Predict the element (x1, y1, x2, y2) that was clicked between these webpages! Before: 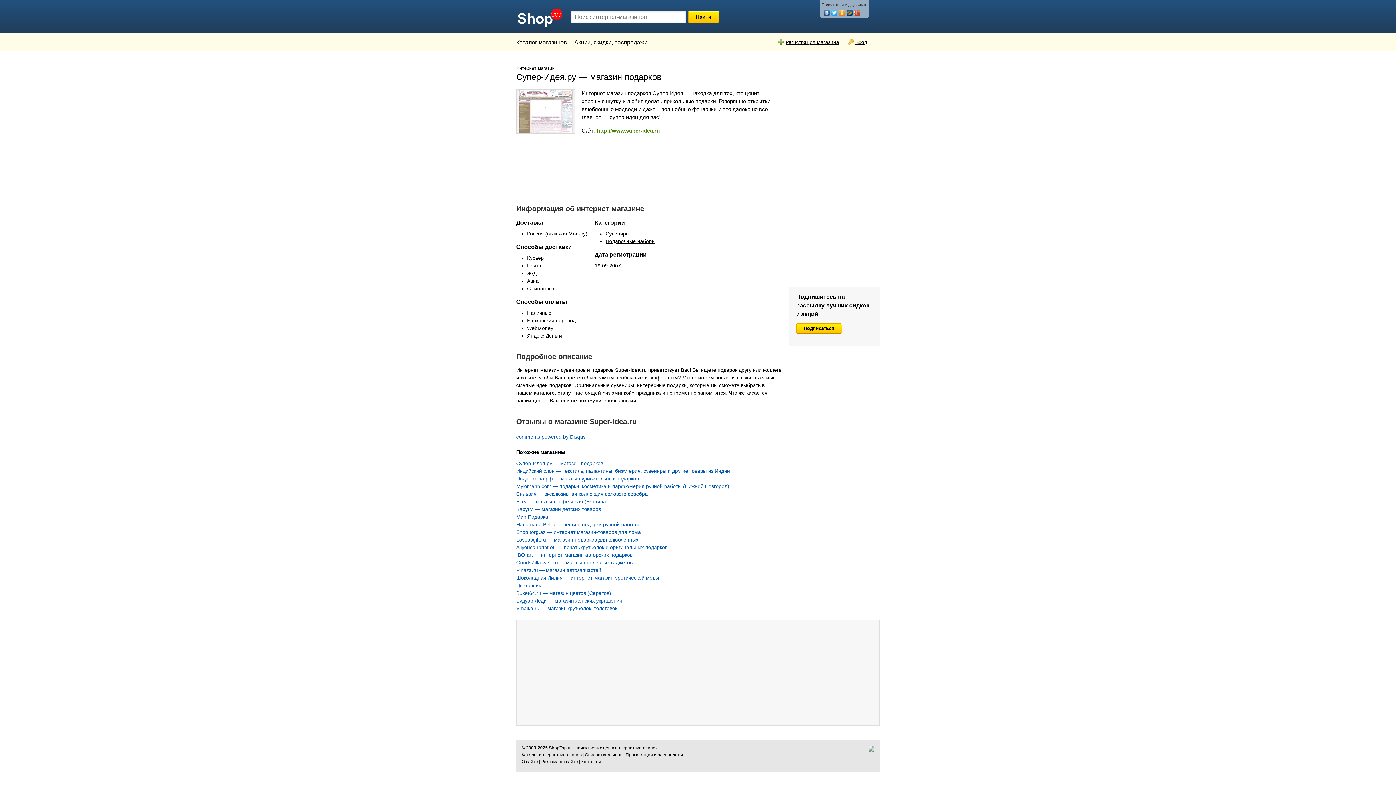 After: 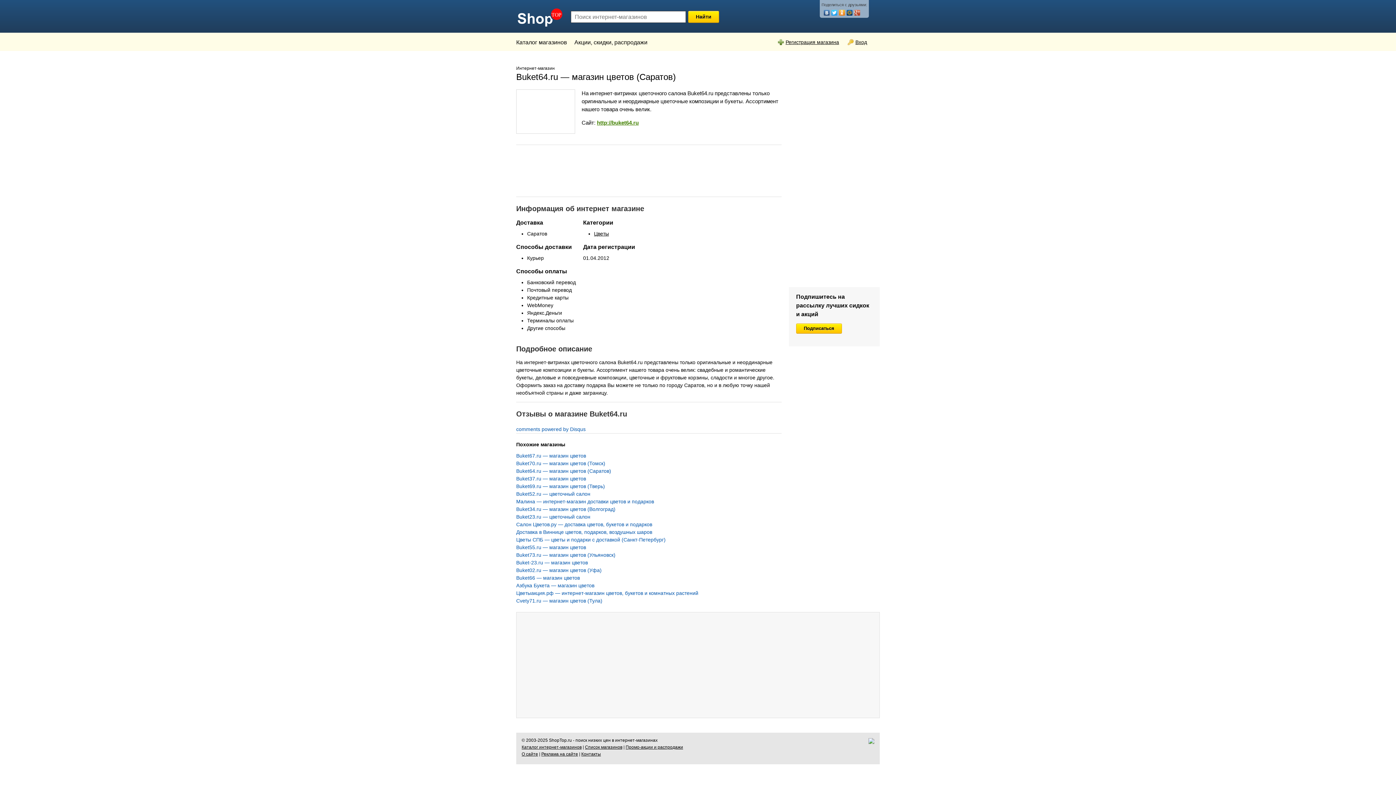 Action: bbox: (516, 590, 611, 596) label: Buket64.ru — магазин цветов (Саратов)